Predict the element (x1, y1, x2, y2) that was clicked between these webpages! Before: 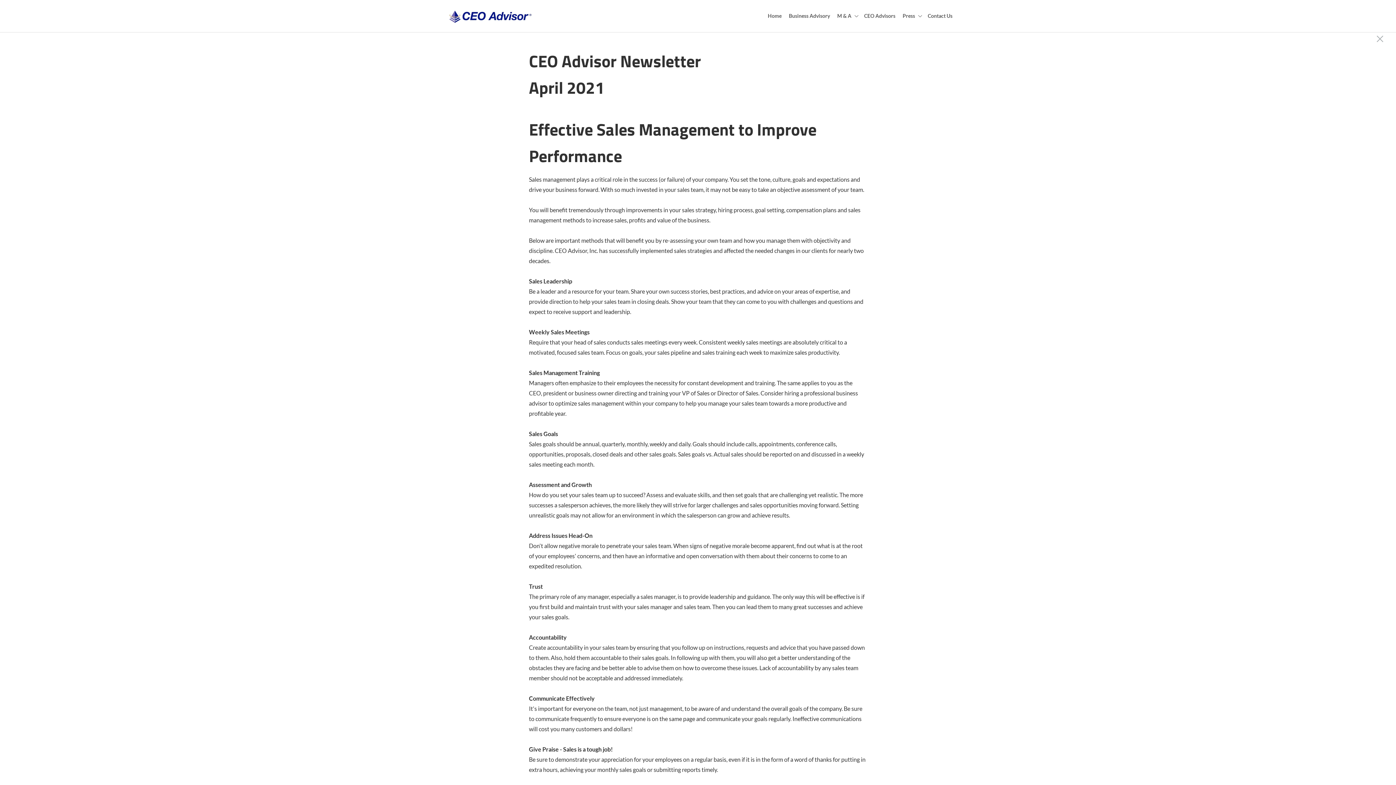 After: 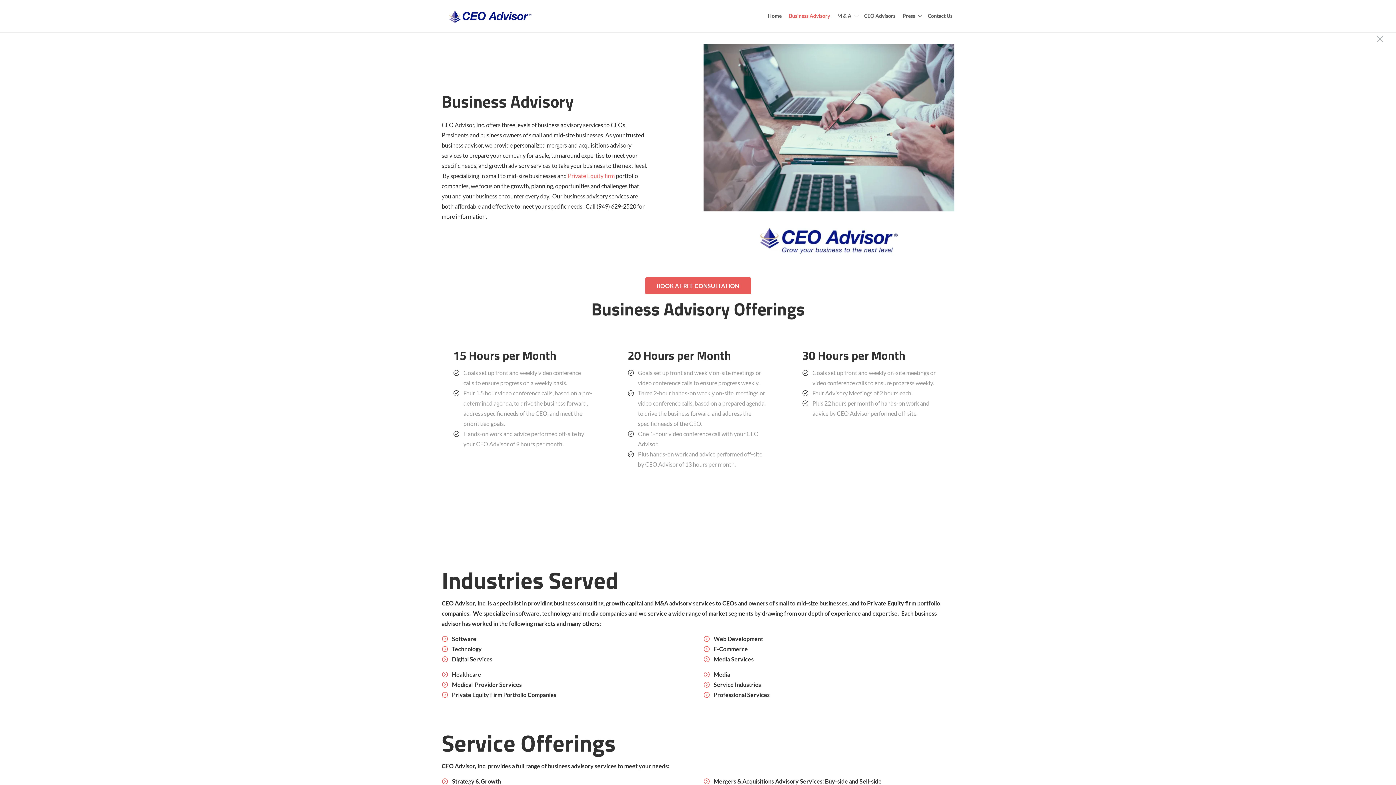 Action: bbox: (787, 10, 832, 21) label: Business Advisory